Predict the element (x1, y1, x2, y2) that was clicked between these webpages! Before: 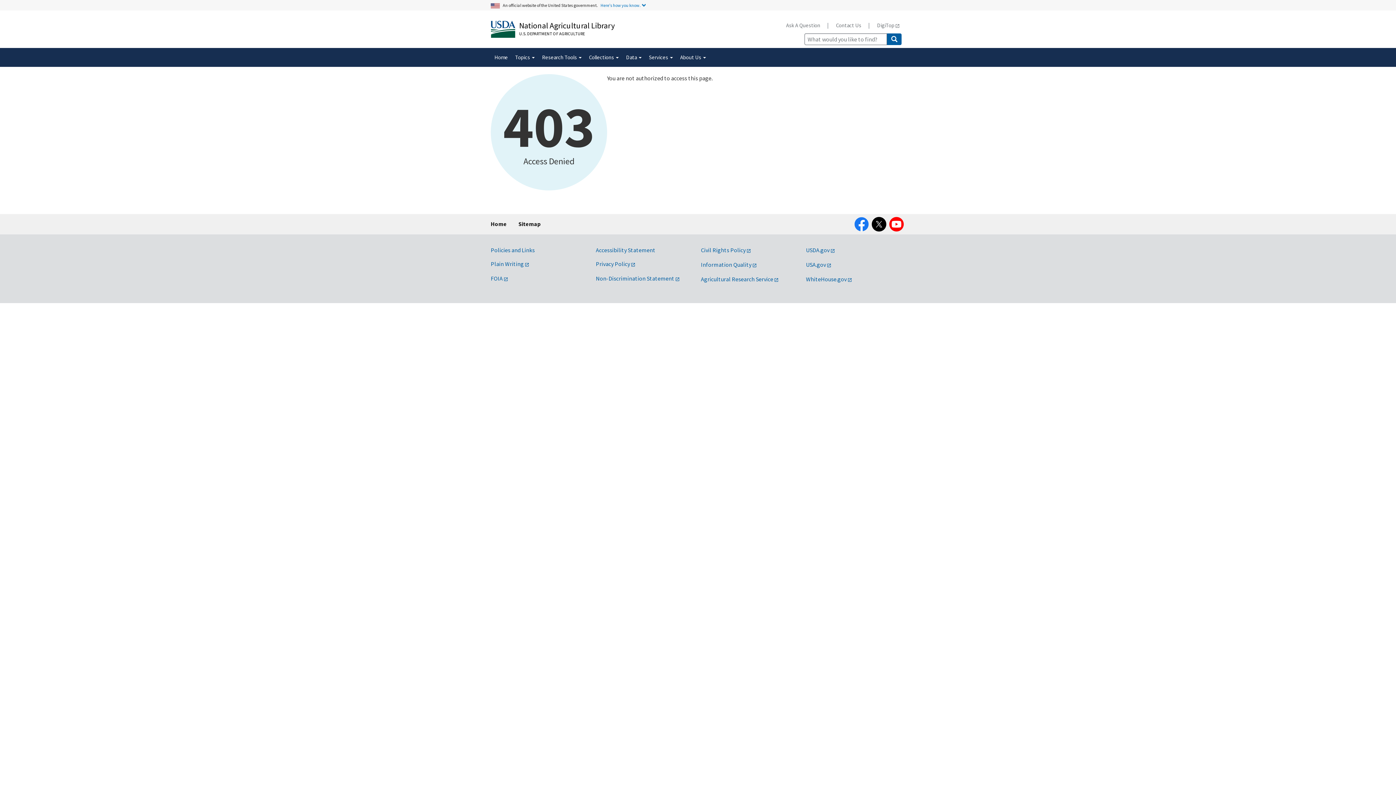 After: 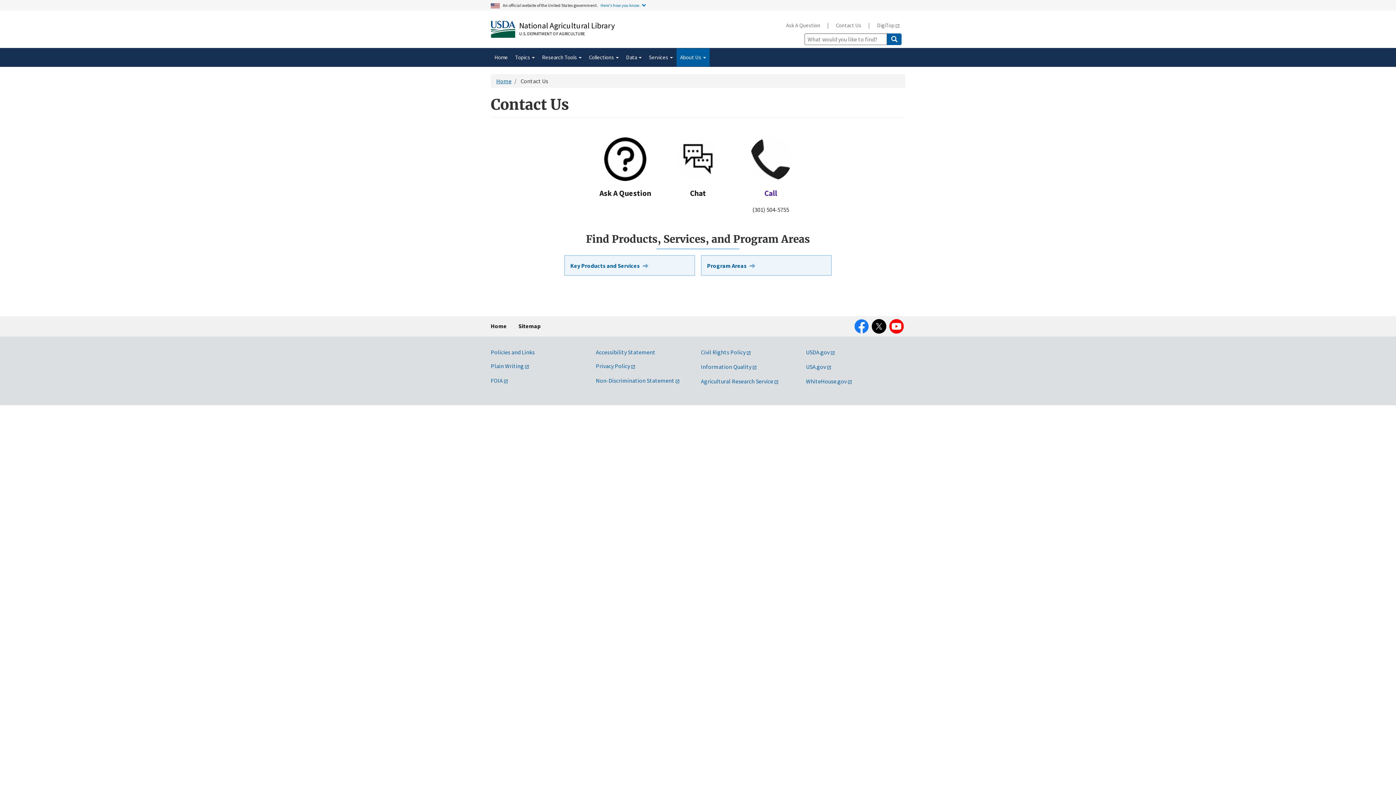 Action: bbox: (830, 17, 867, 32) label: Contact Us